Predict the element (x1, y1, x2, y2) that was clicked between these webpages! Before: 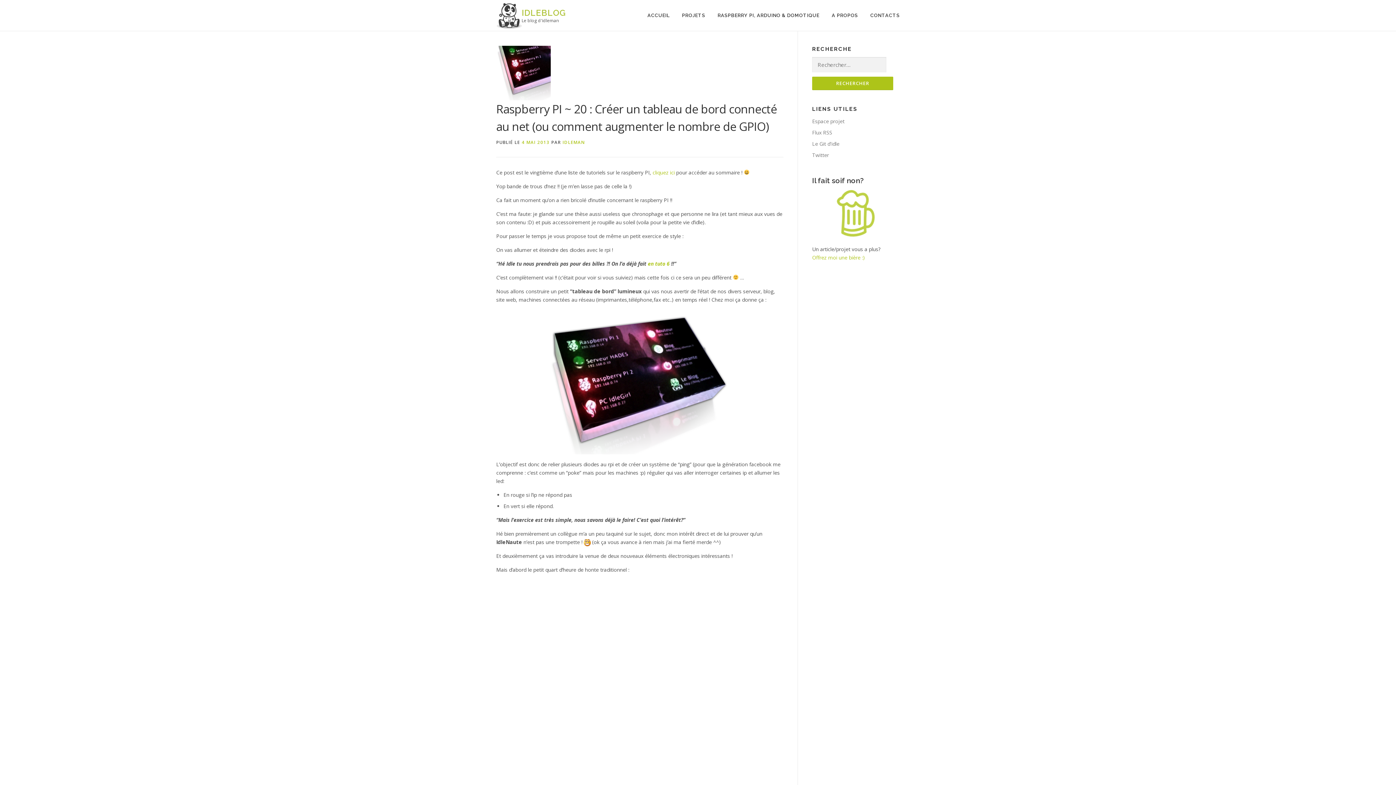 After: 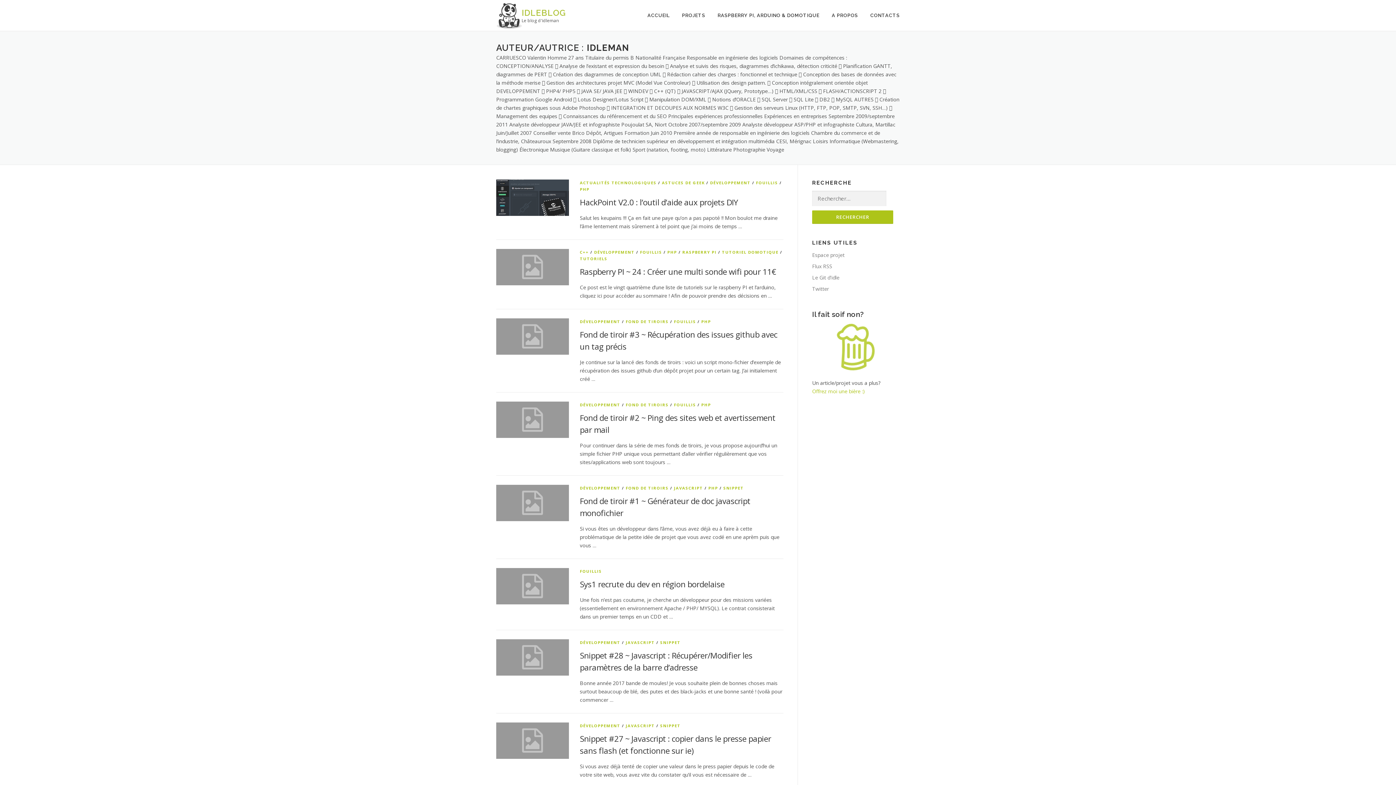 Action: label: IDLEMAN bbox: (562, 139, 585, 145)